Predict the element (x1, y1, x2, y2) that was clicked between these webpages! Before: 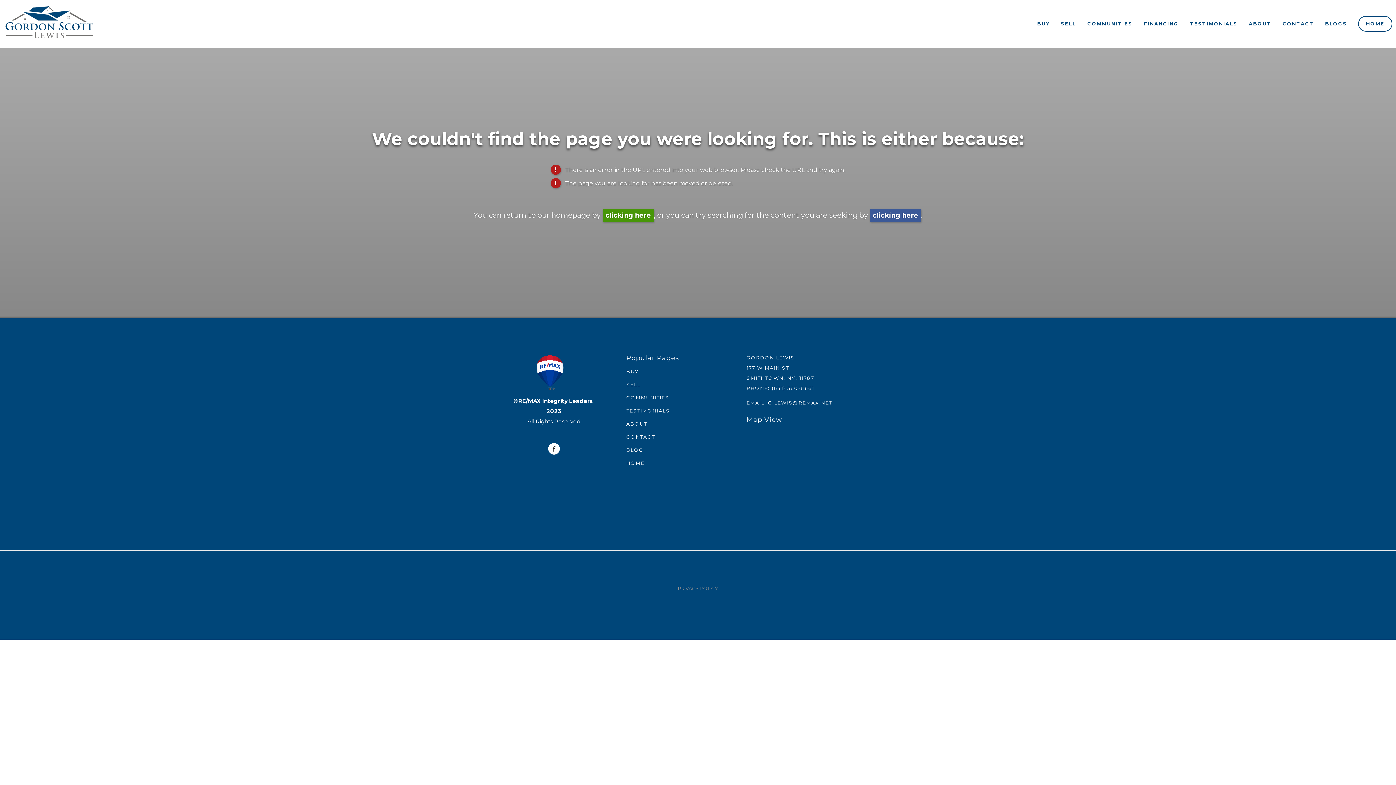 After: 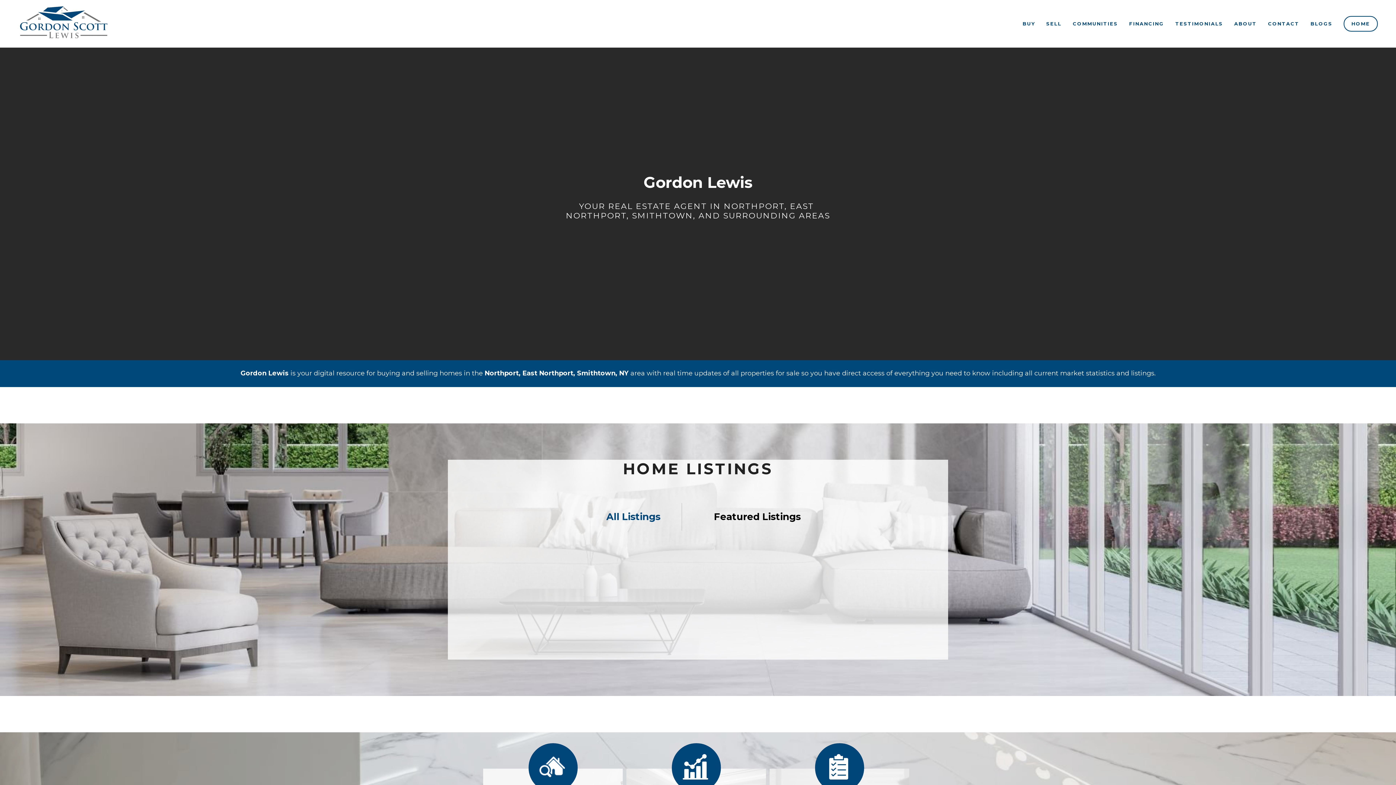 Action: bbox: (602, 208, 654, 222) label: clicking here